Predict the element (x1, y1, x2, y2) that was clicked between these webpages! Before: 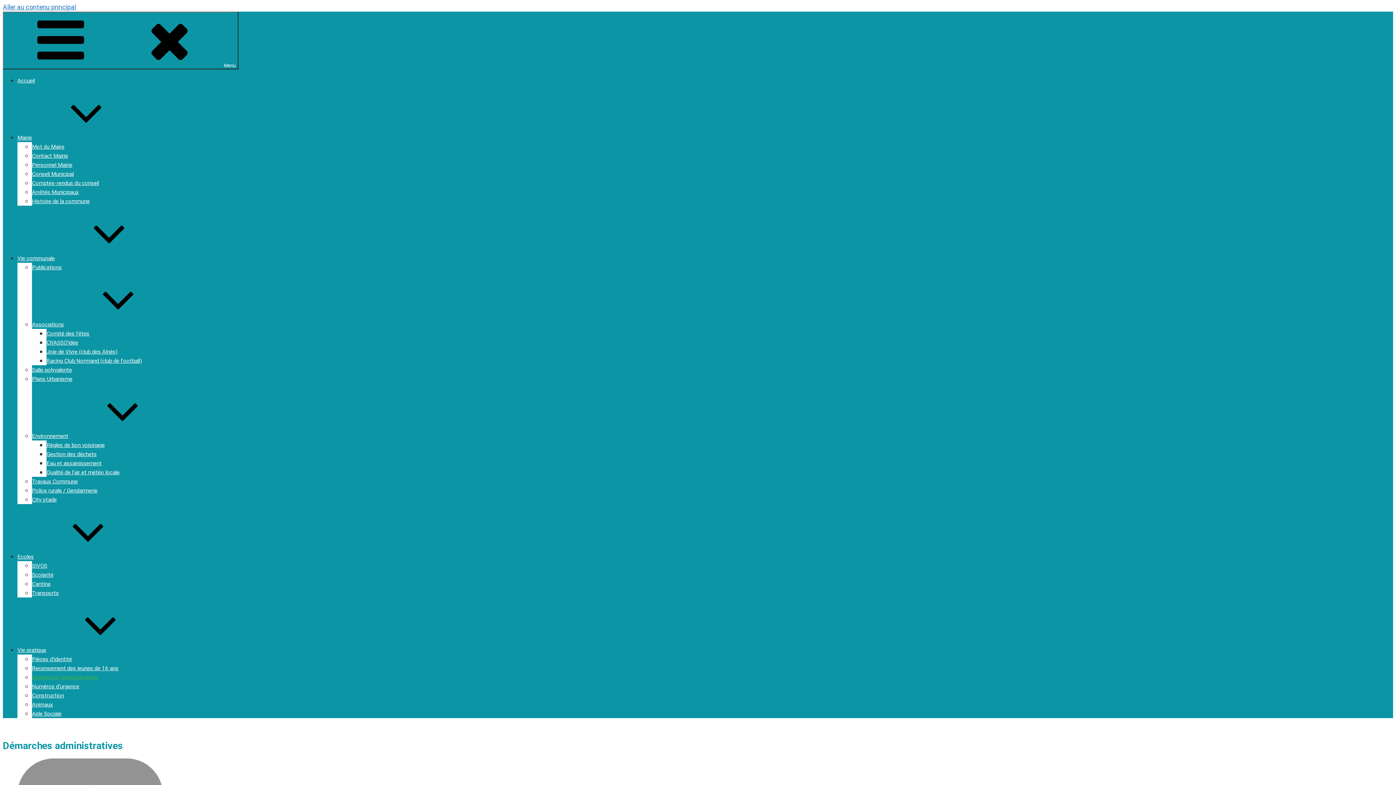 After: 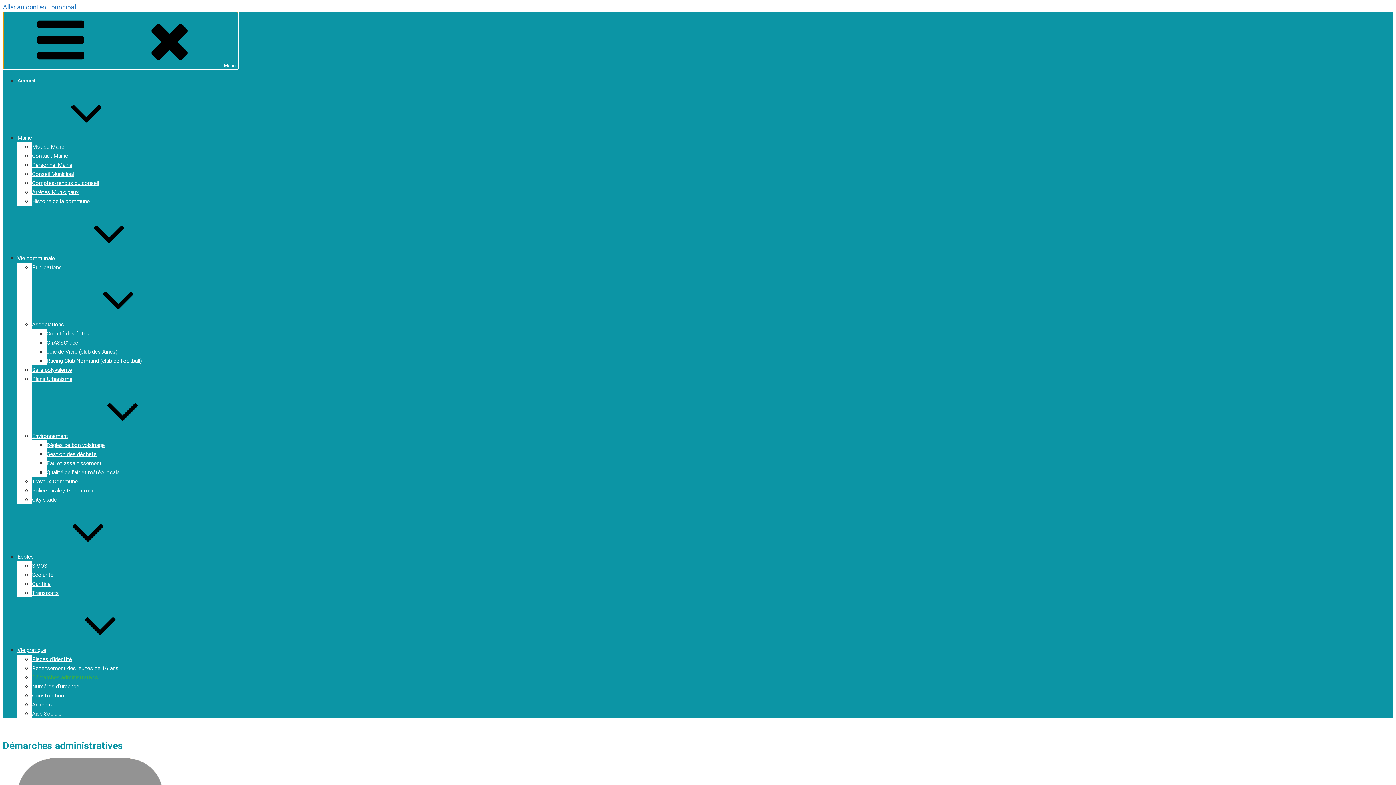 Action: bbox: (2, 11, 238, 69) label: Menu